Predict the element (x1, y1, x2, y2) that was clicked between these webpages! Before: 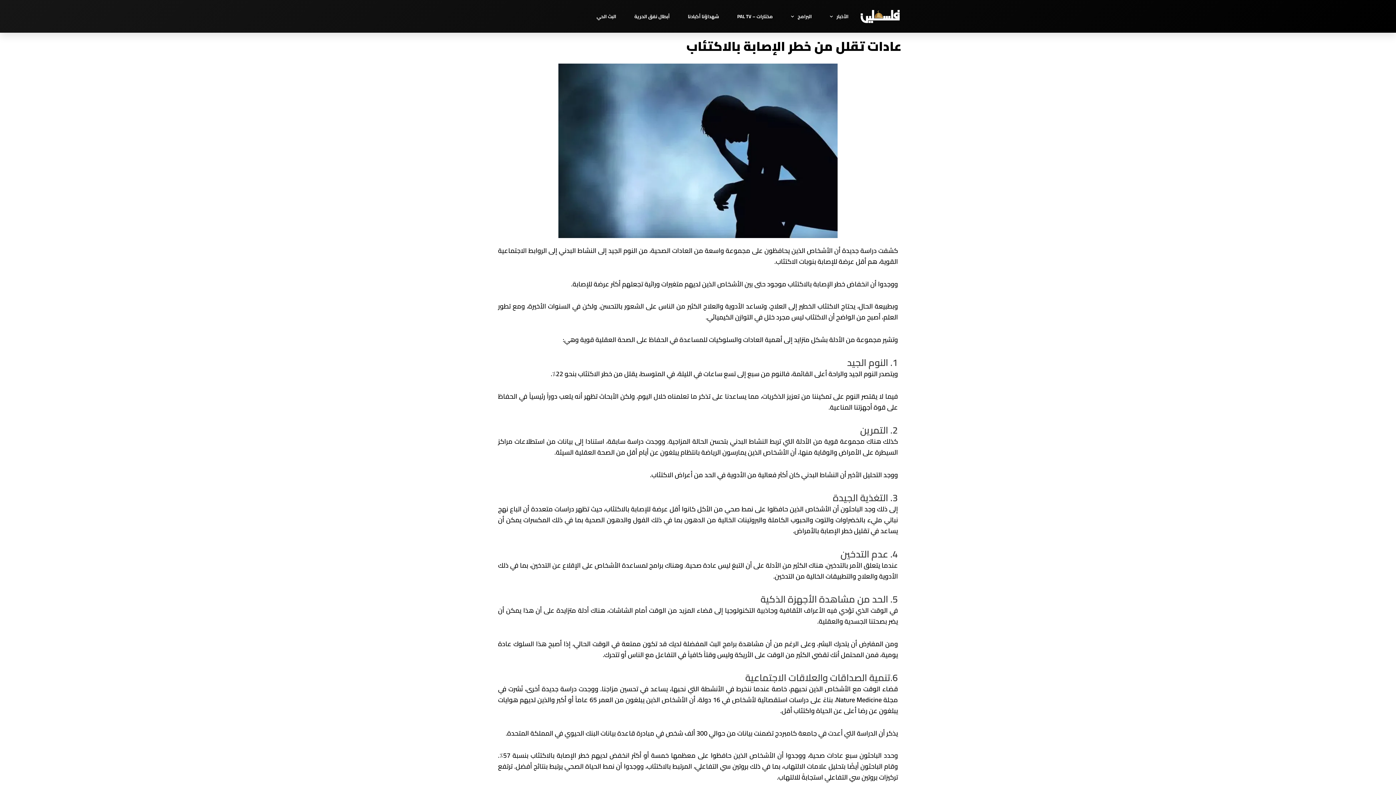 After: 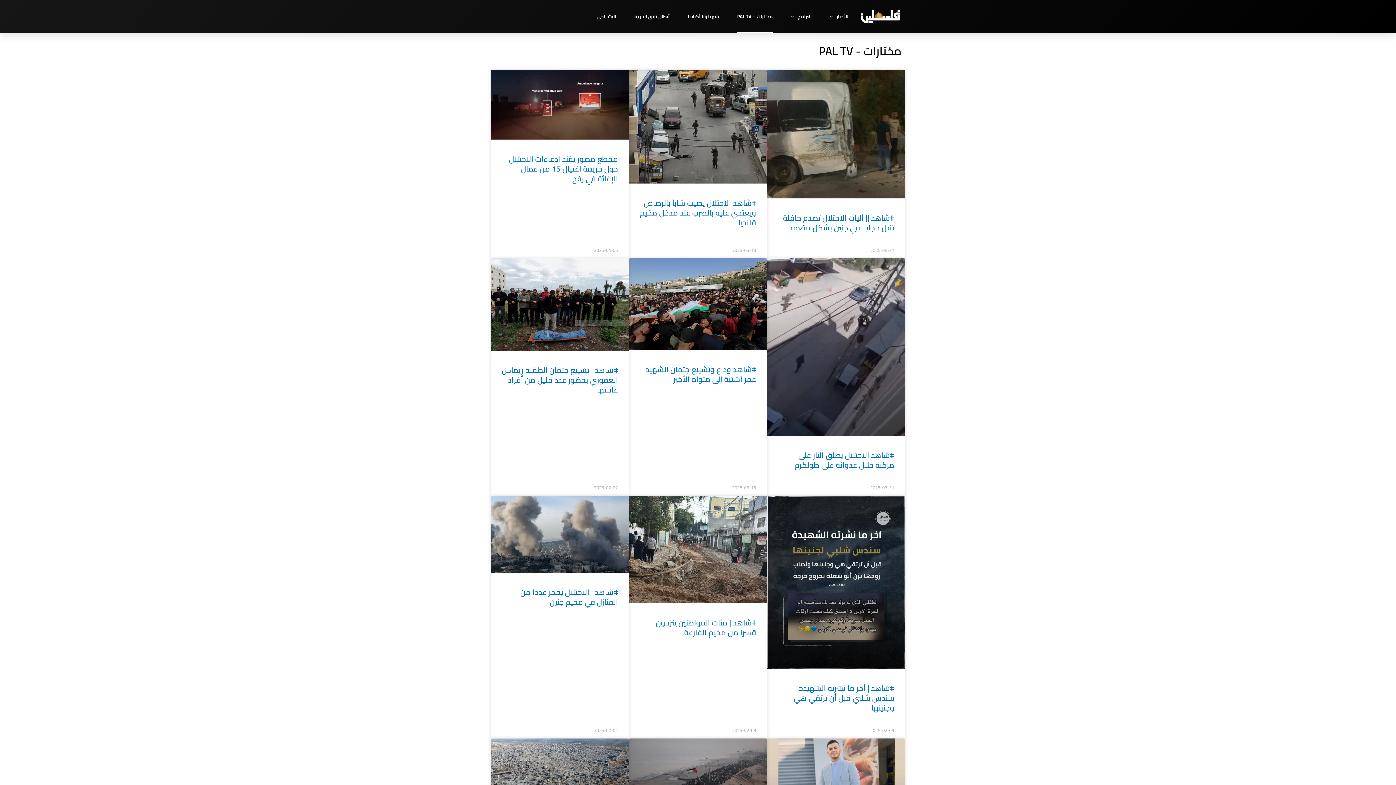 Action: bbox: (737, 0, 773, 32) label: مختارات – PAL TV